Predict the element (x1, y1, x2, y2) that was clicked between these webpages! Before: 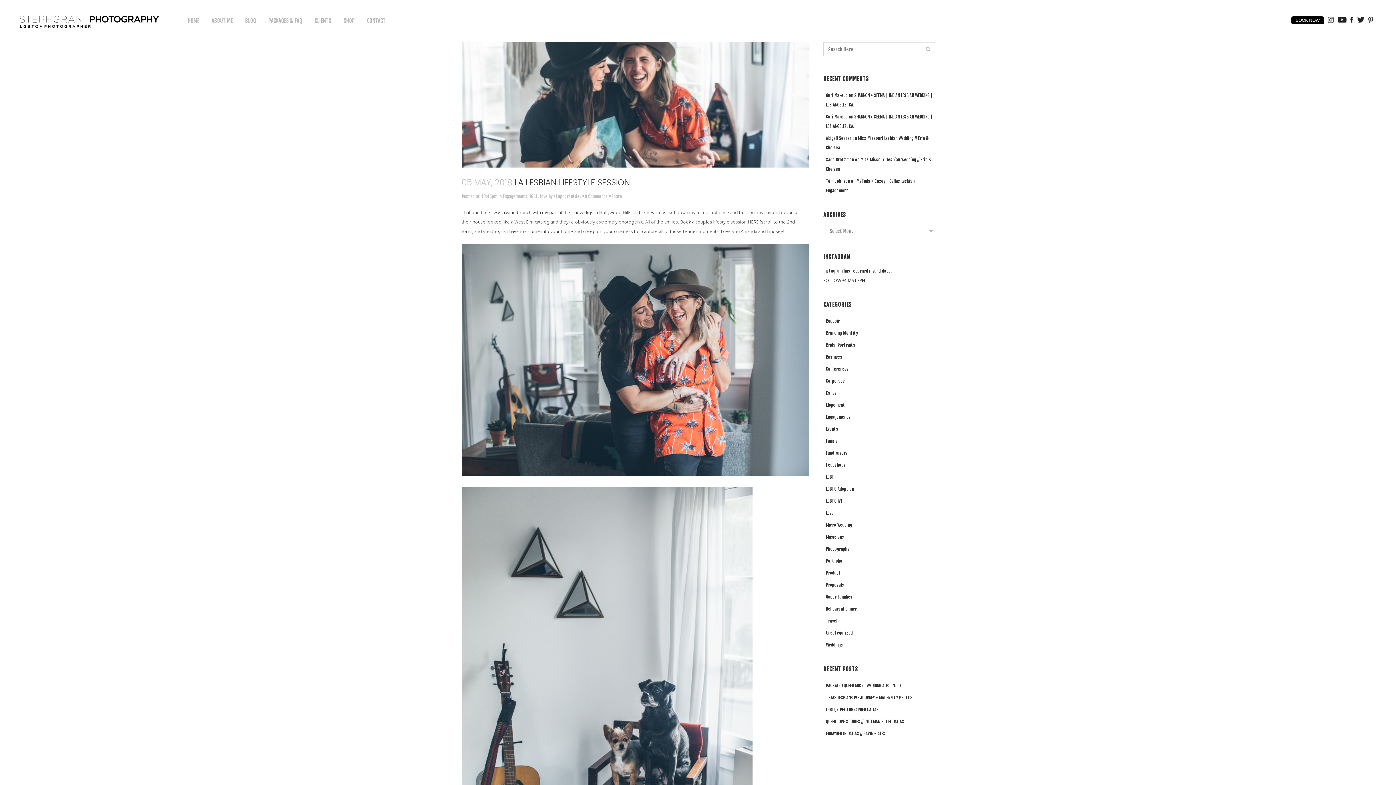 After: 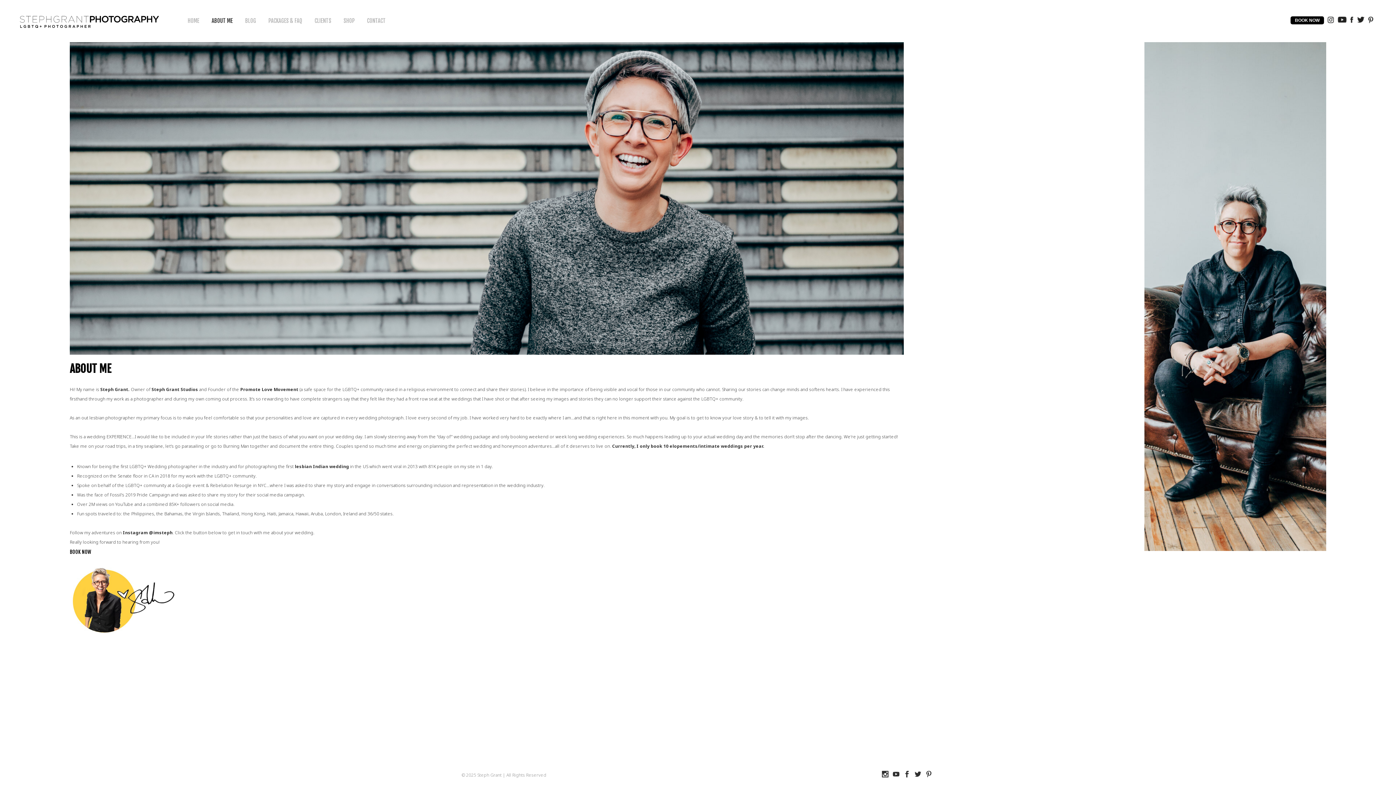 Action: bbox: (205, 0, 239, 42) label: ABOUT ME